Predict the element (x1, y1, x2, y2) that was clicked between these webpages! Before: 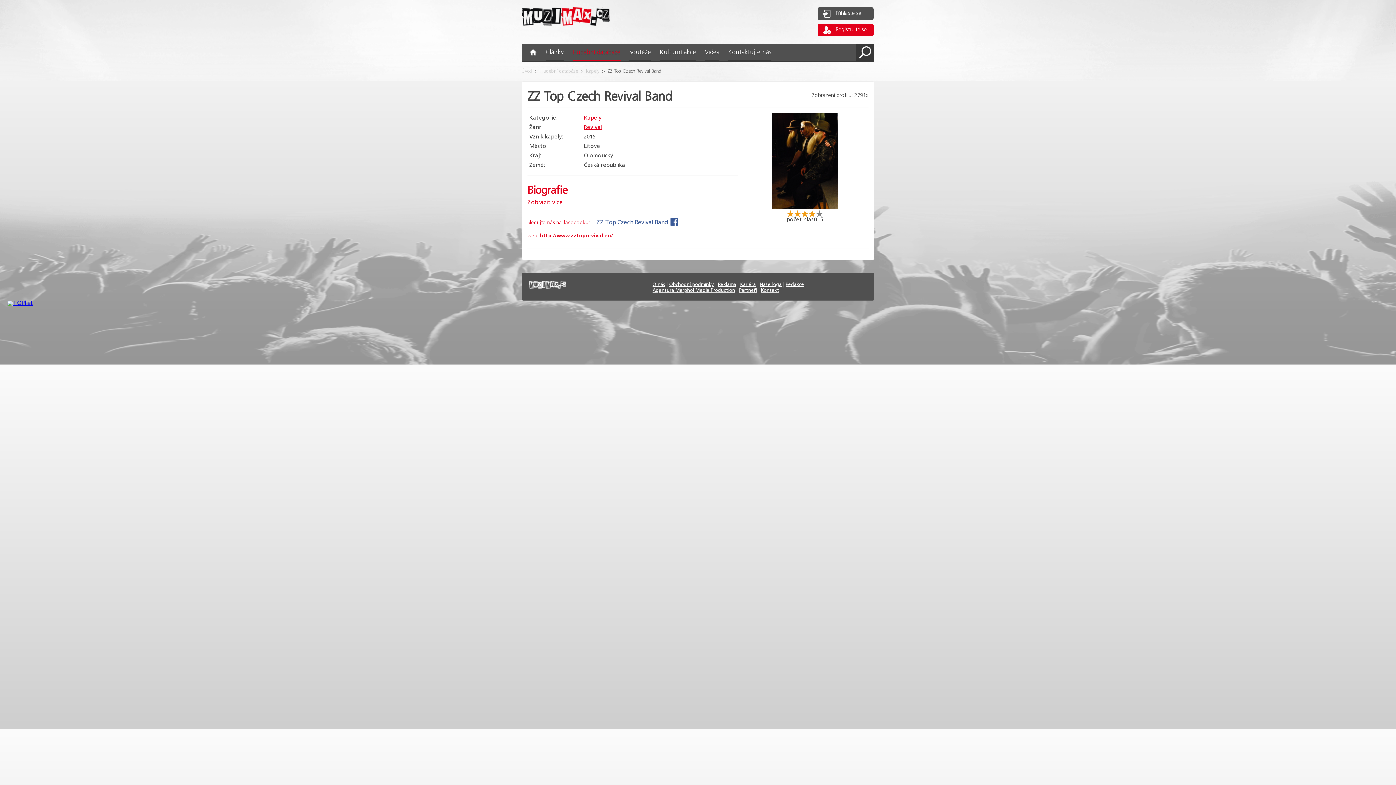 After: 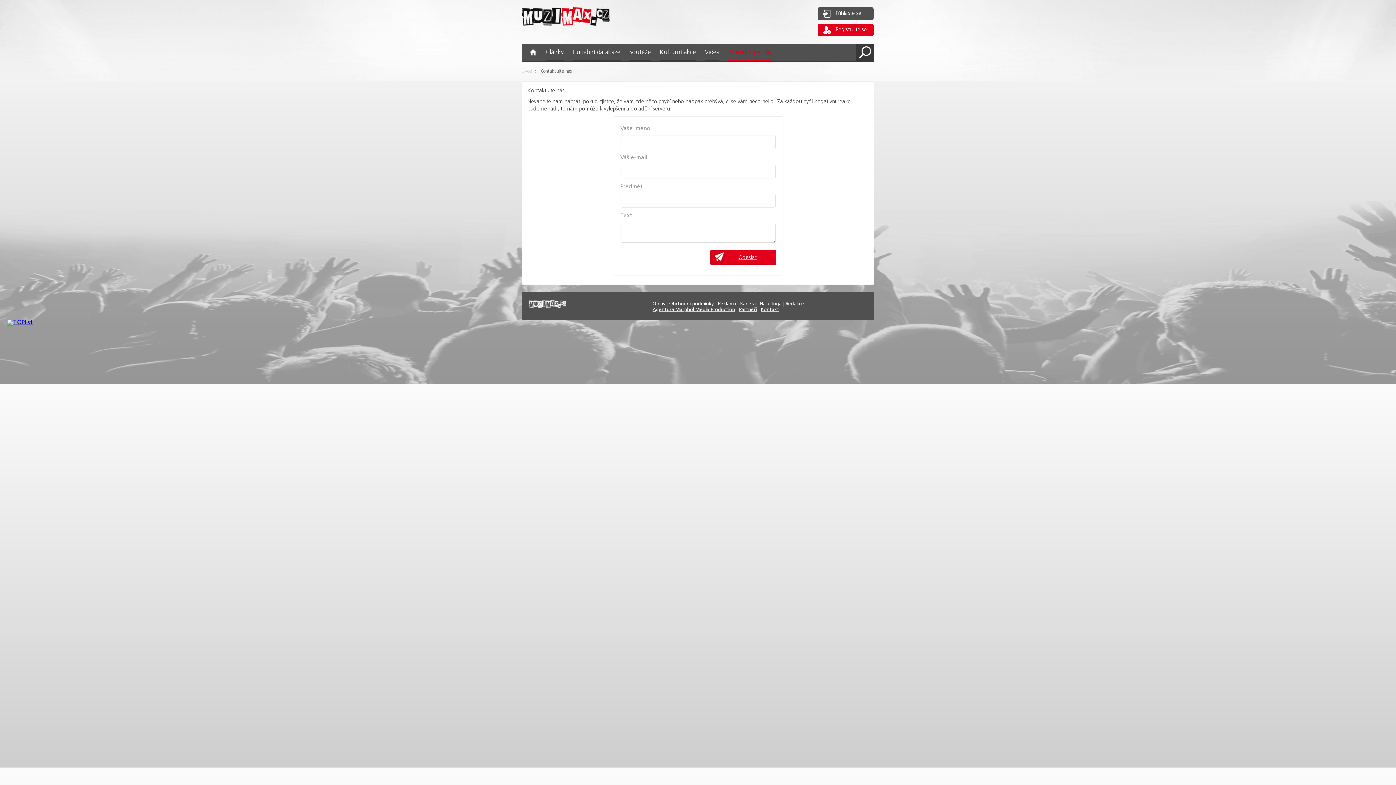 Action: label: Kontaktujte nás bbox: (728, 49, 771, 61)